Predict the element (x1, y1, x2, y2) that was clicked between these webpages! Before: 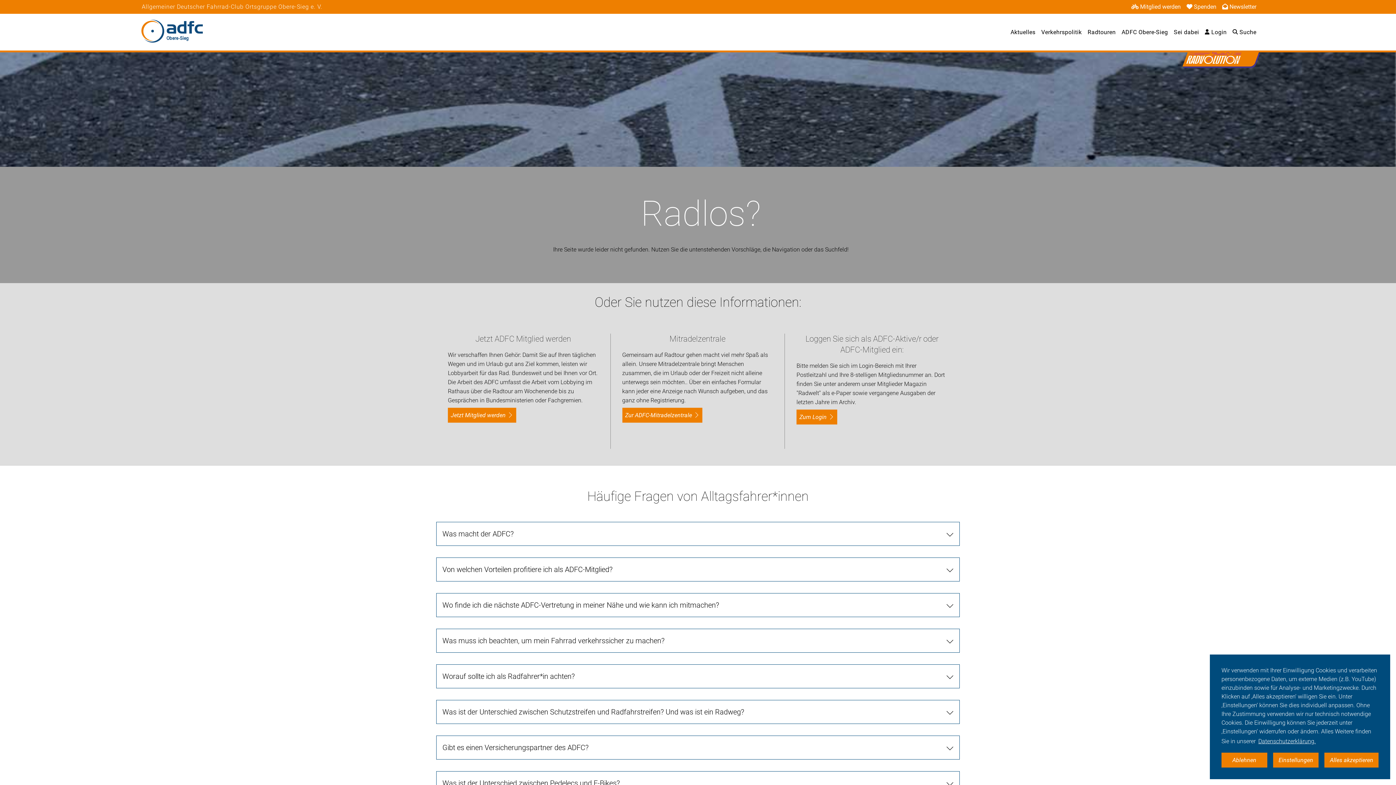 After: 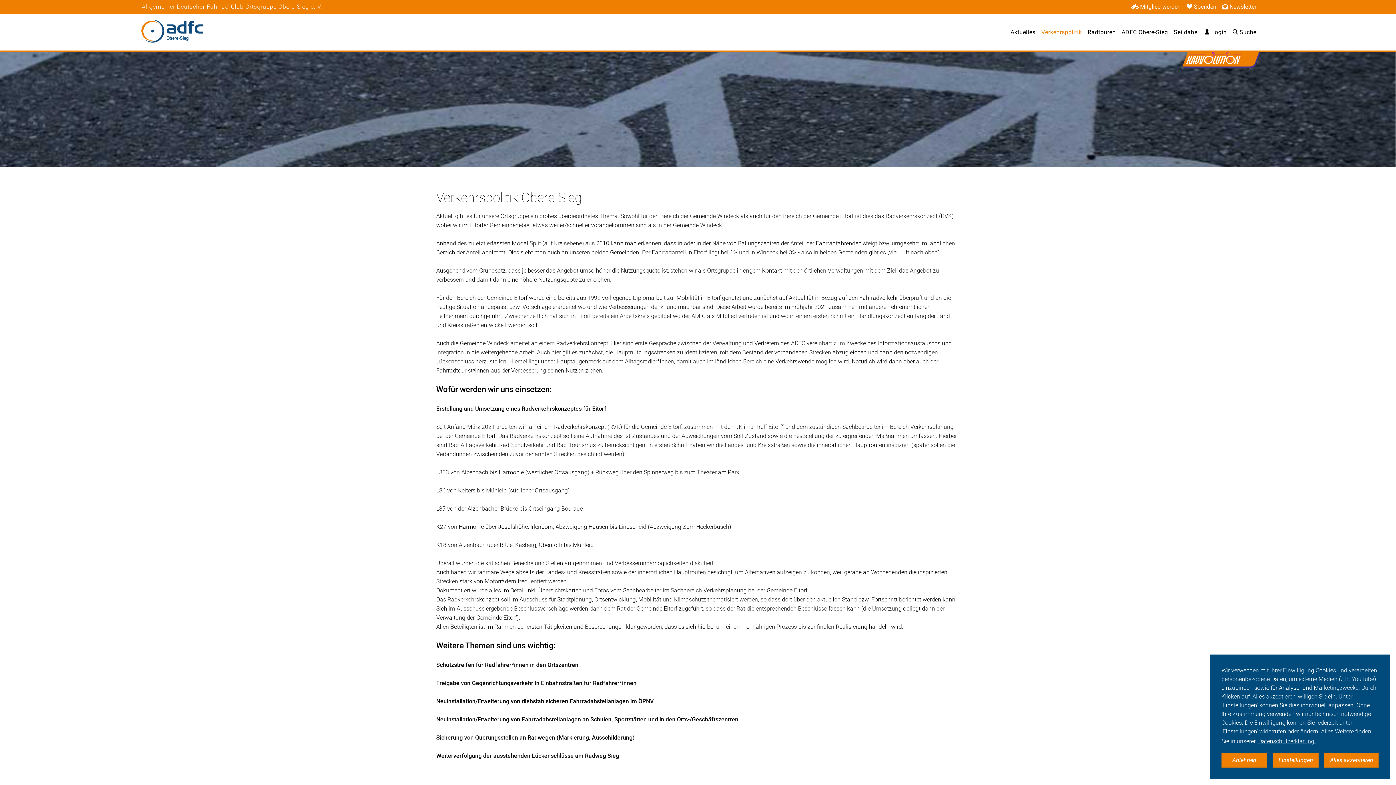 Action: bbox: (1041, 28, 1082, 35) label: Verkehrspolitik